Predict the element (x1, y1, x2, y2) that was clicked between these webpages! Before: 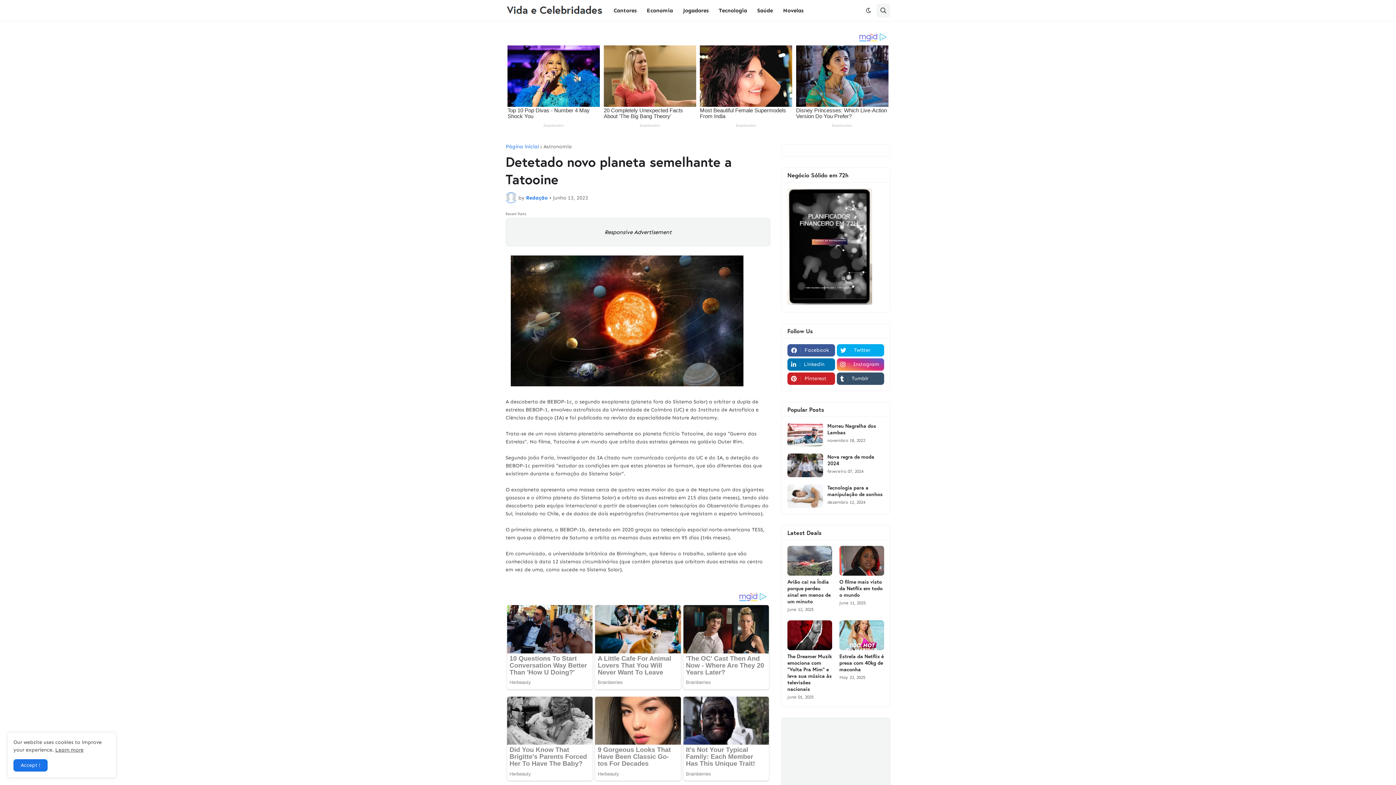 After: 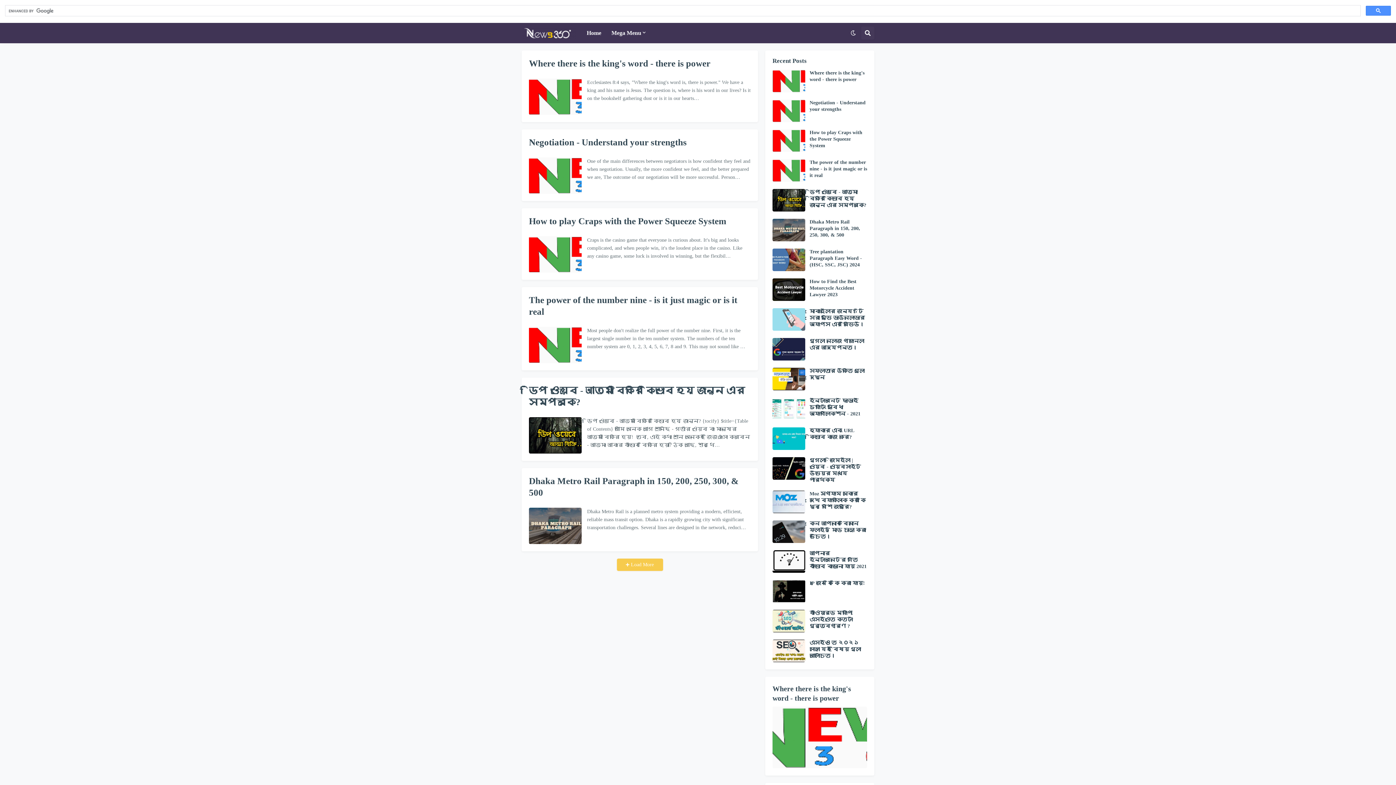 Action: bbox: (55, 747, 83, 753) label: Learn more